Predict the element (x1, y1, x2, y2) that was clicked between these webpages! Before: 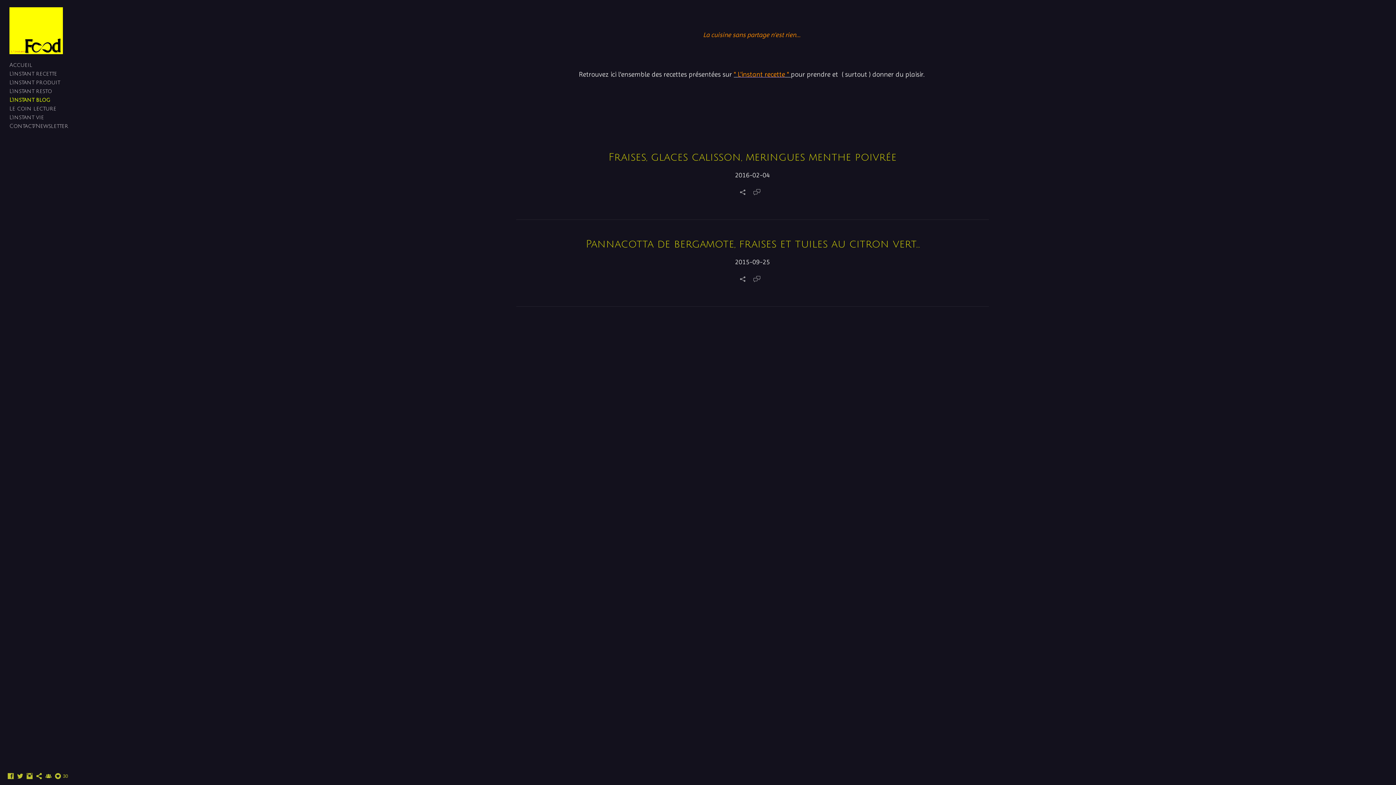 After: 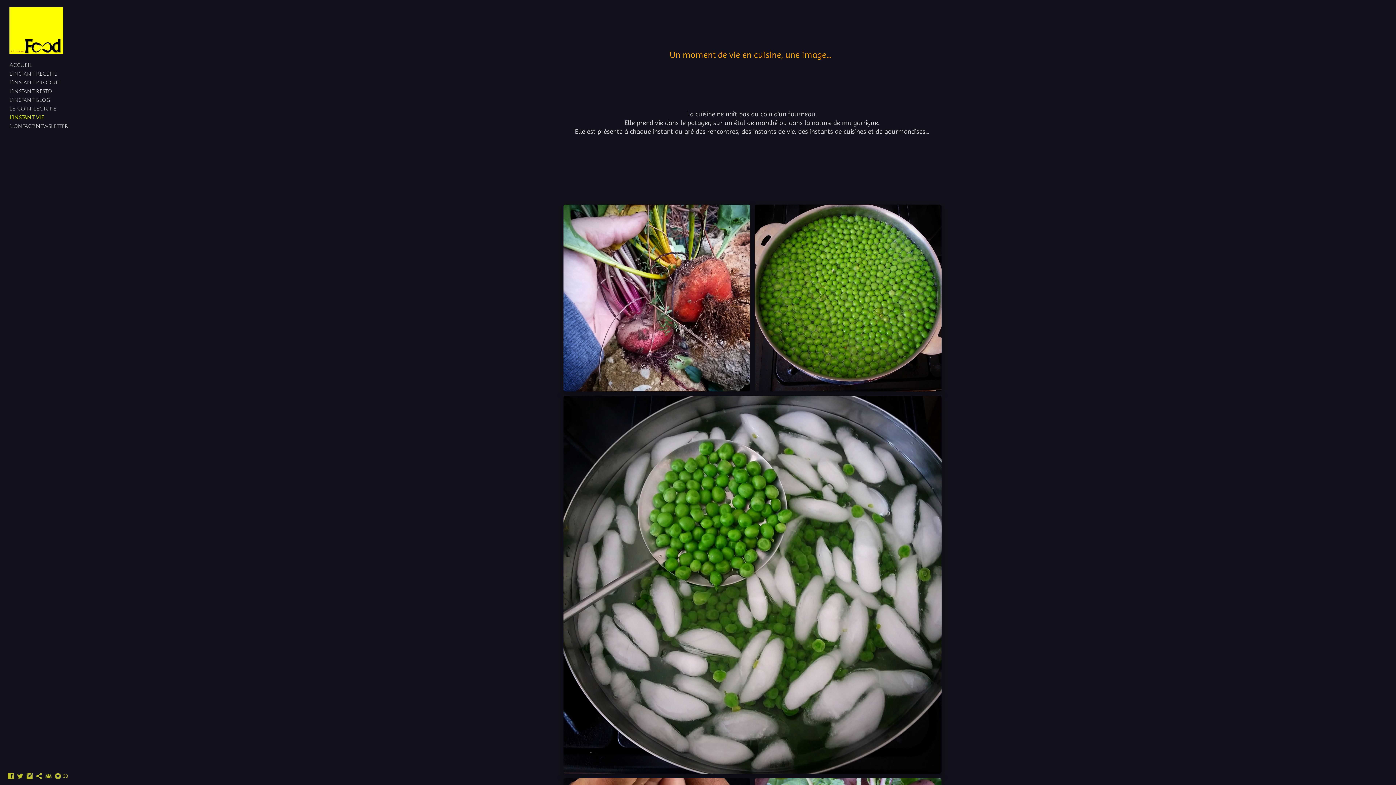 Action: bbox: (9, 114, 44, 120) label: L'instant vie